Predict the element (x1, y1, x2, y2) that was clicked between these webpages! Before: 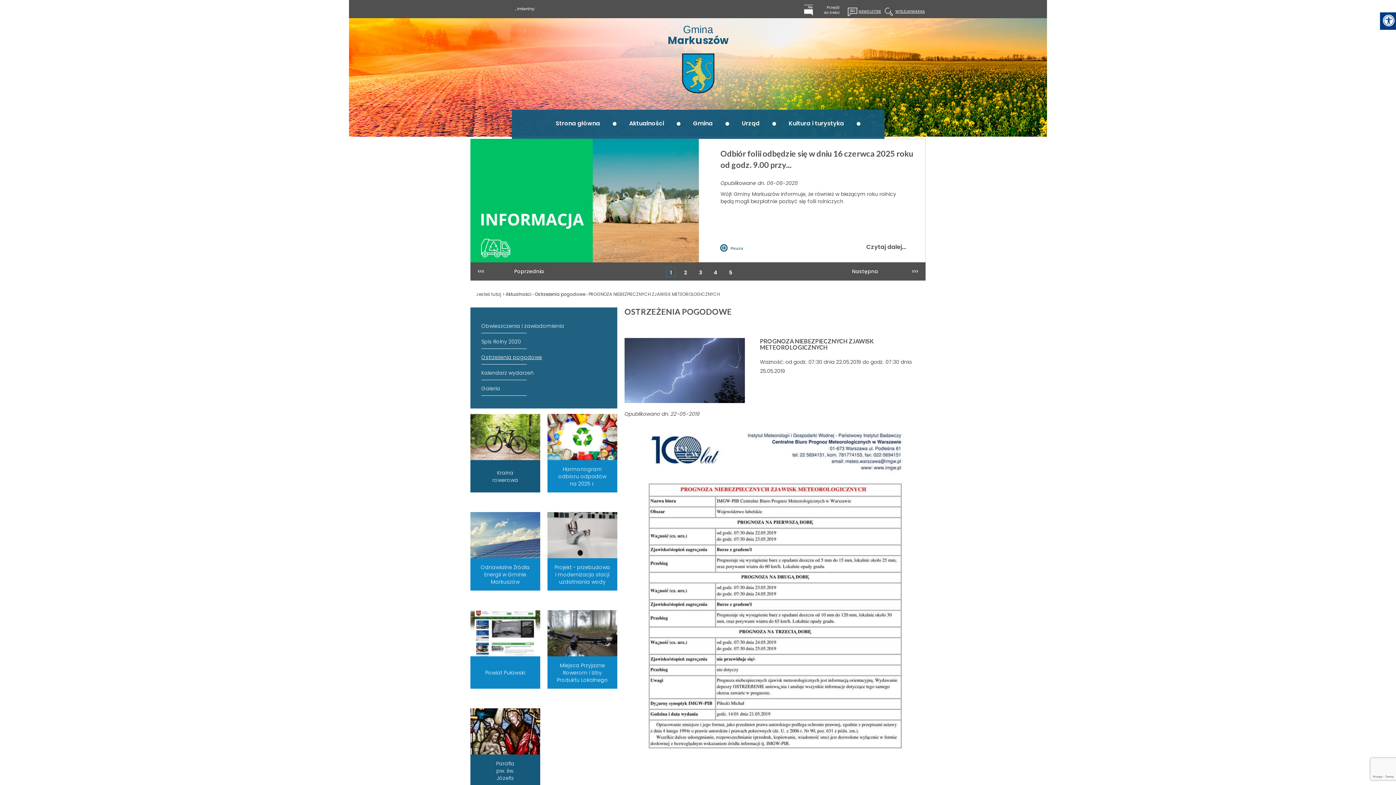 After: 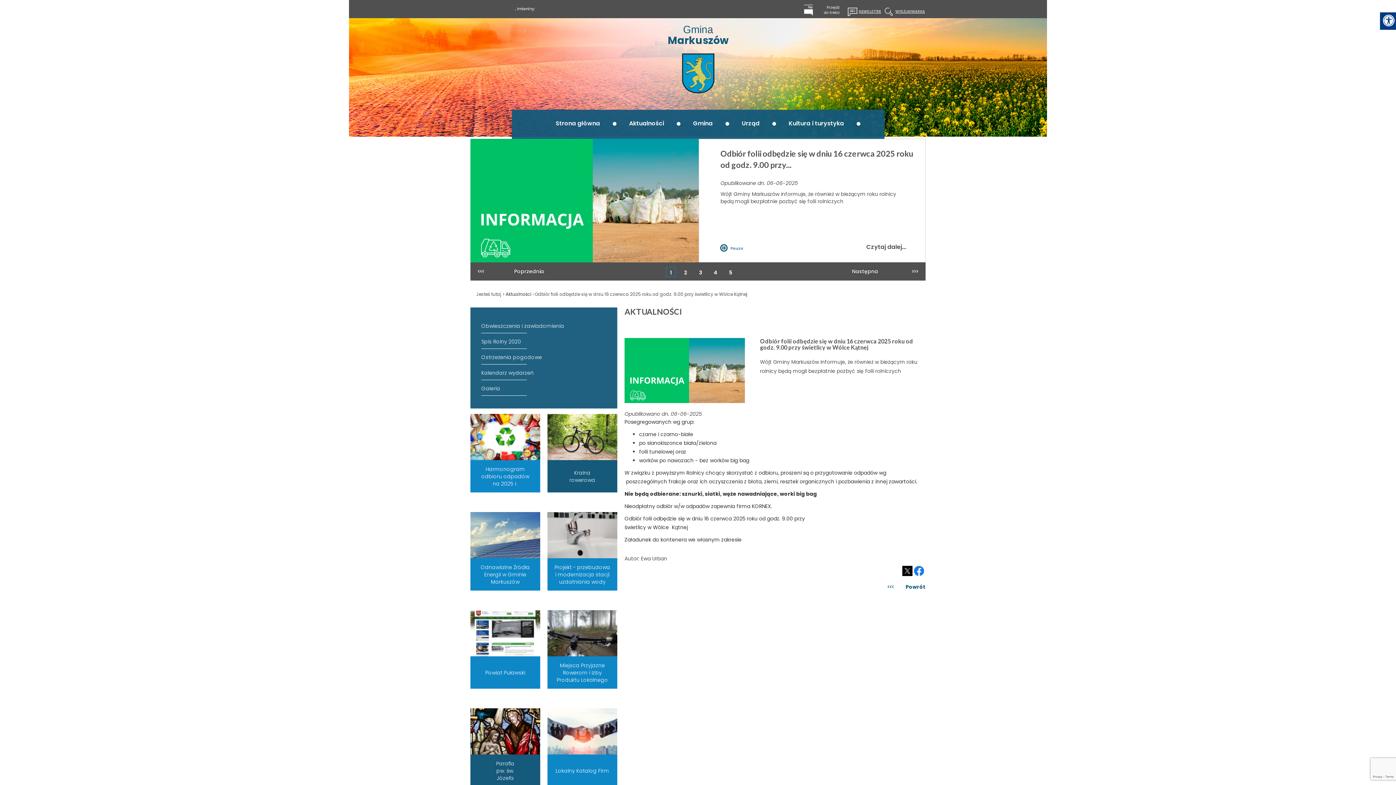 Action: label: Czytaj dalej... bbox: (866, 242, 906, 251)